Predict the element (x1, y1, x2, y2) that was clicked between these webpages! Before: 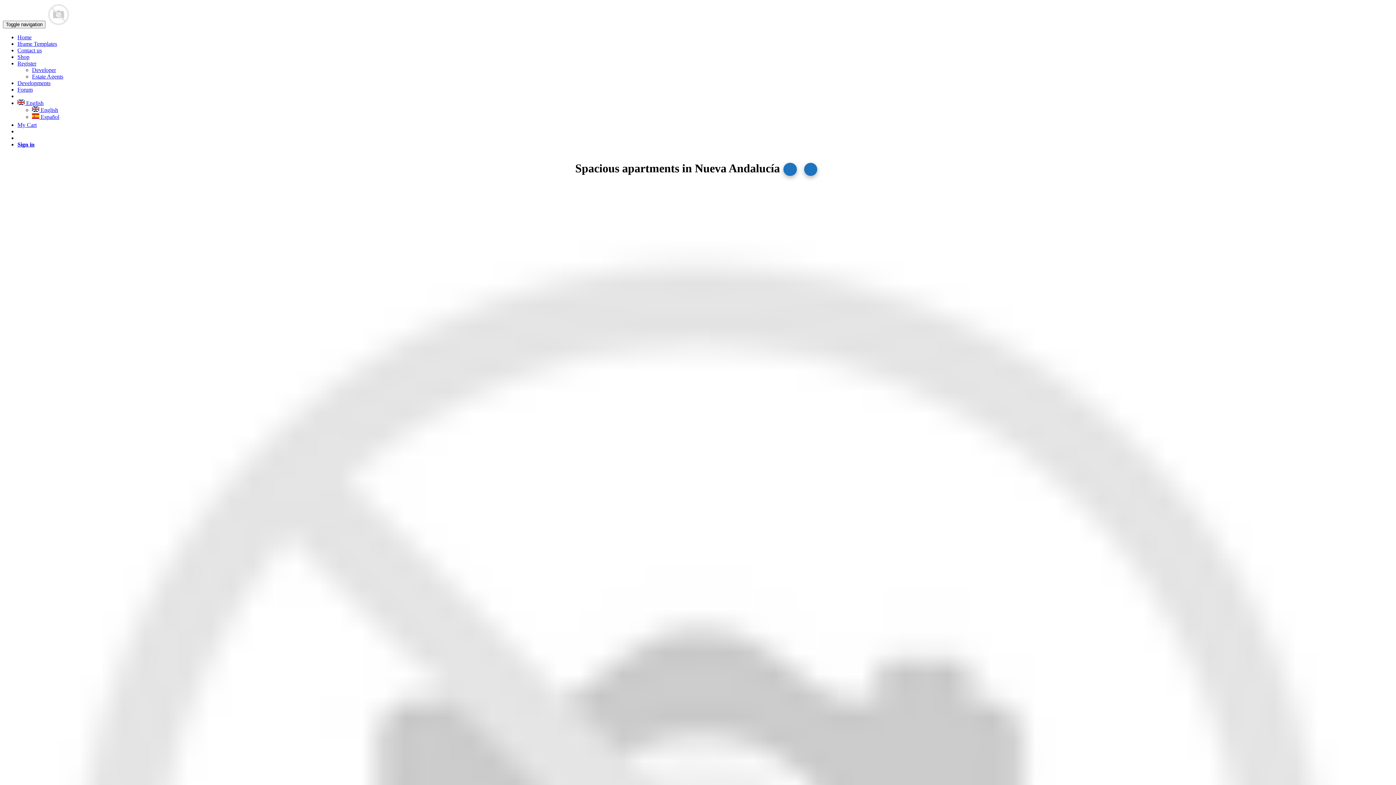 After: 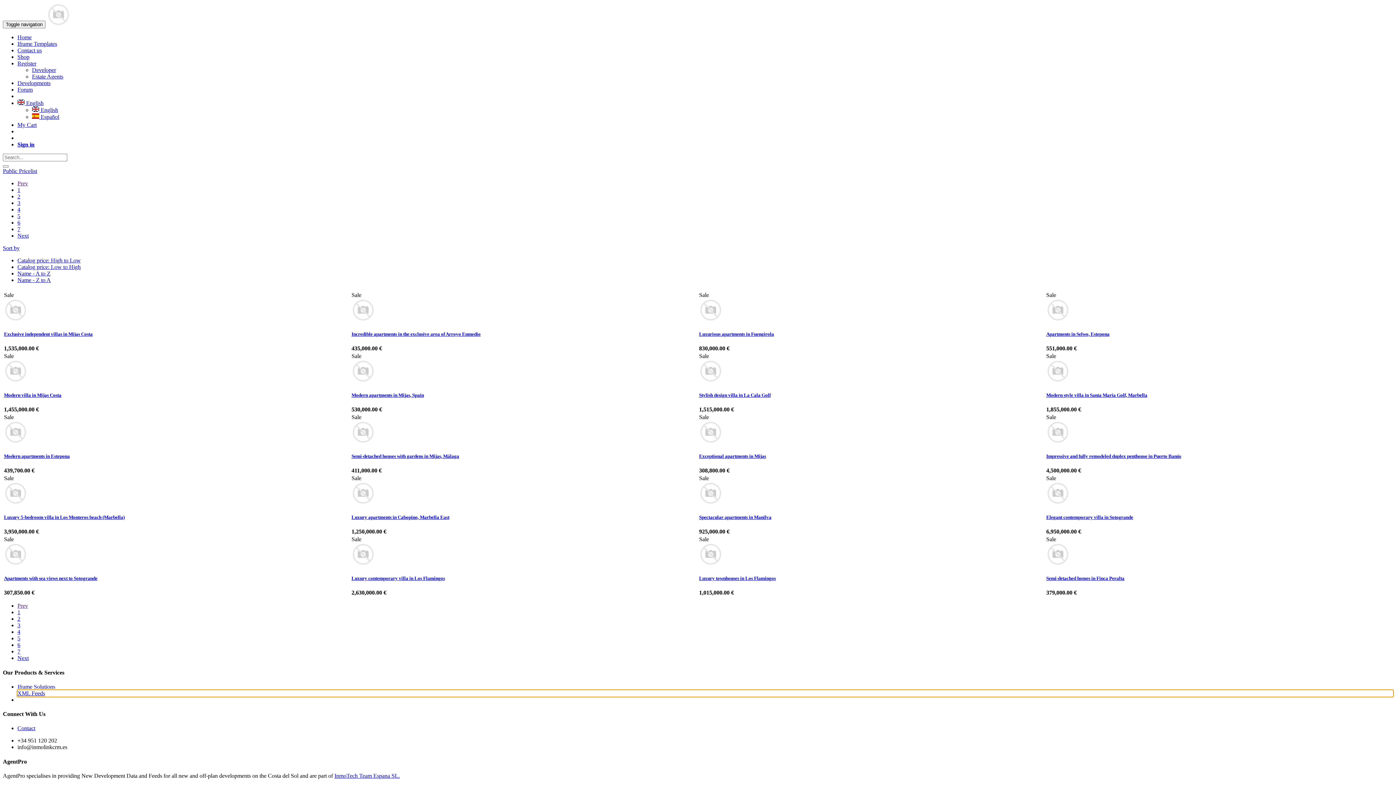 Action: bbox: (17, 53, 29, 60) label: Shop